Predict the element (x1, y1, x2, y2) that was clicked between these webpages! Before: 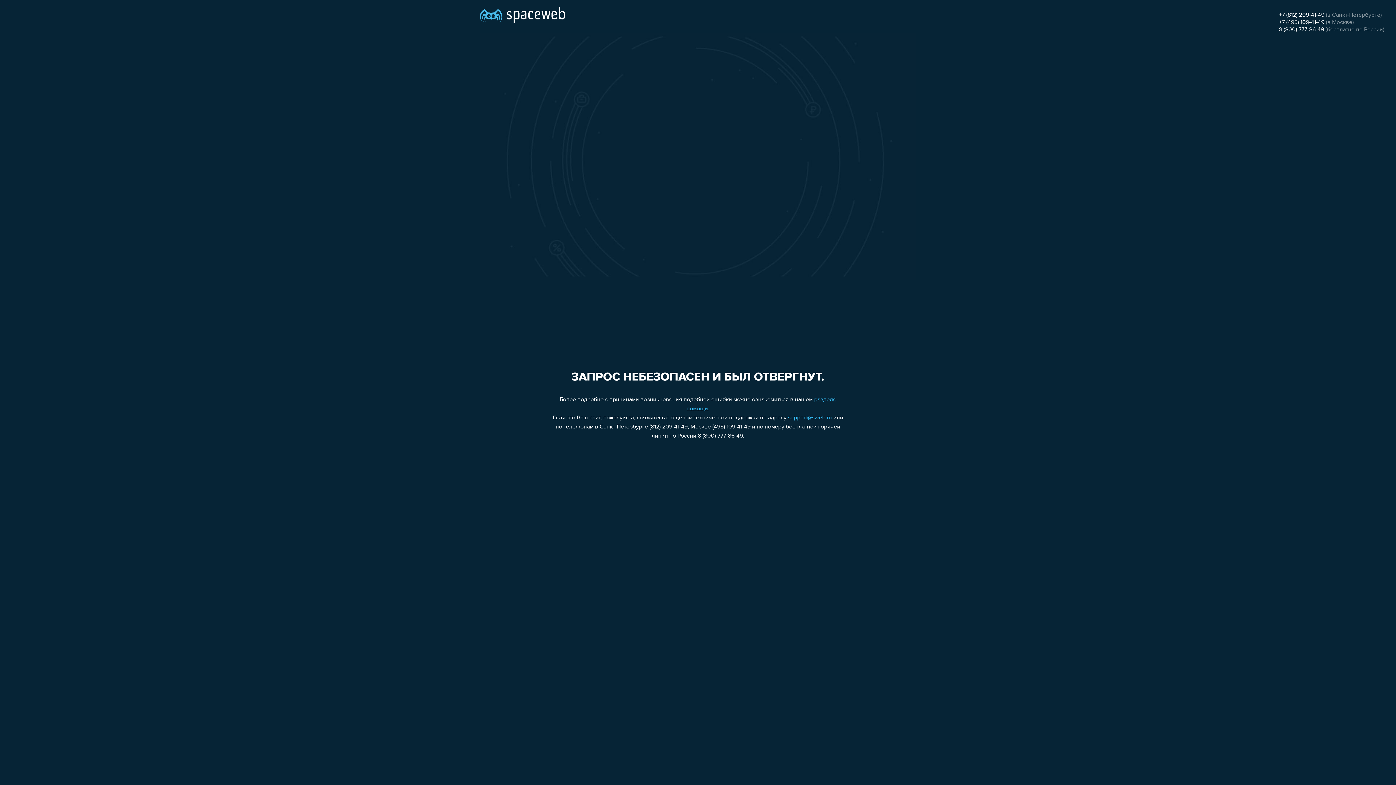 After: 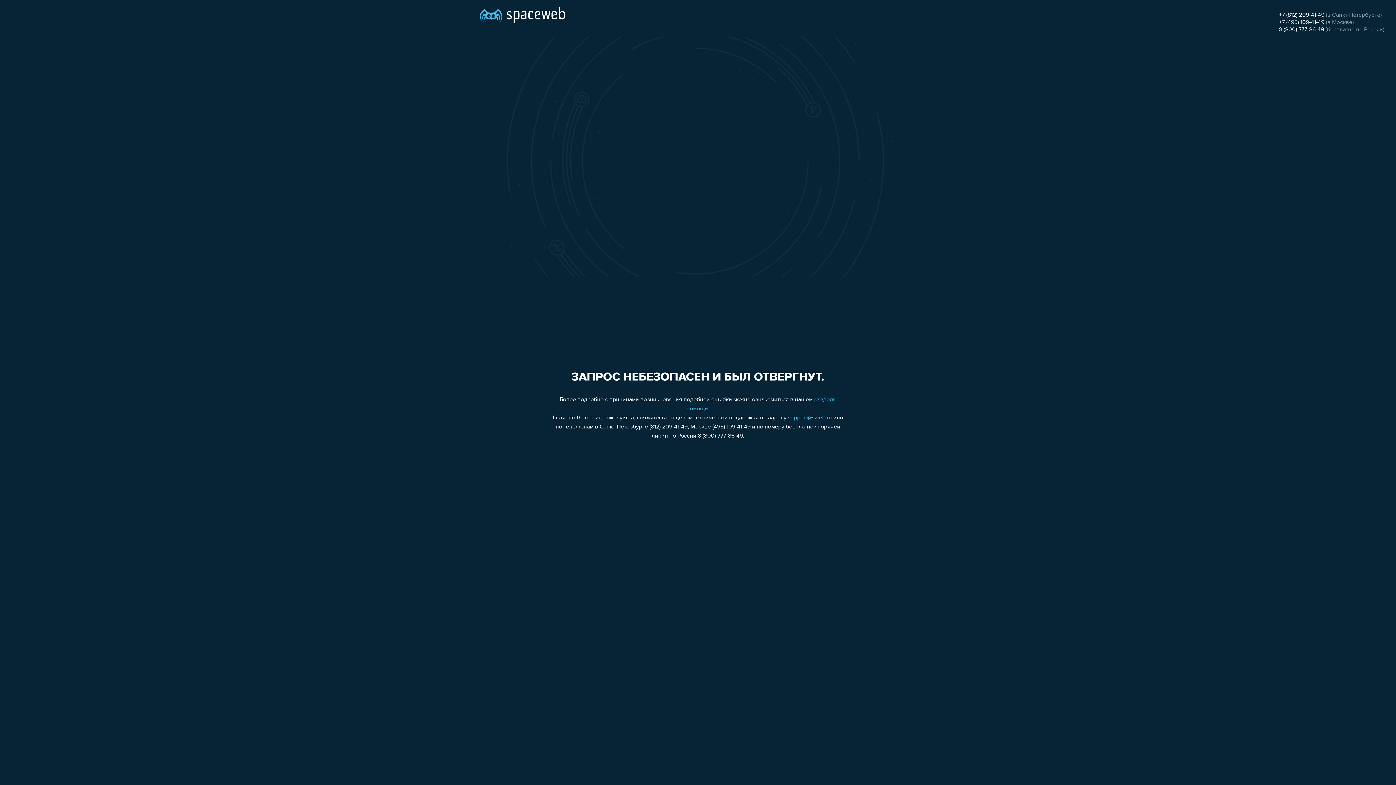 Action: label: +7 (495) 109-41-49 bbox: (1279, 19, 1324, 25)